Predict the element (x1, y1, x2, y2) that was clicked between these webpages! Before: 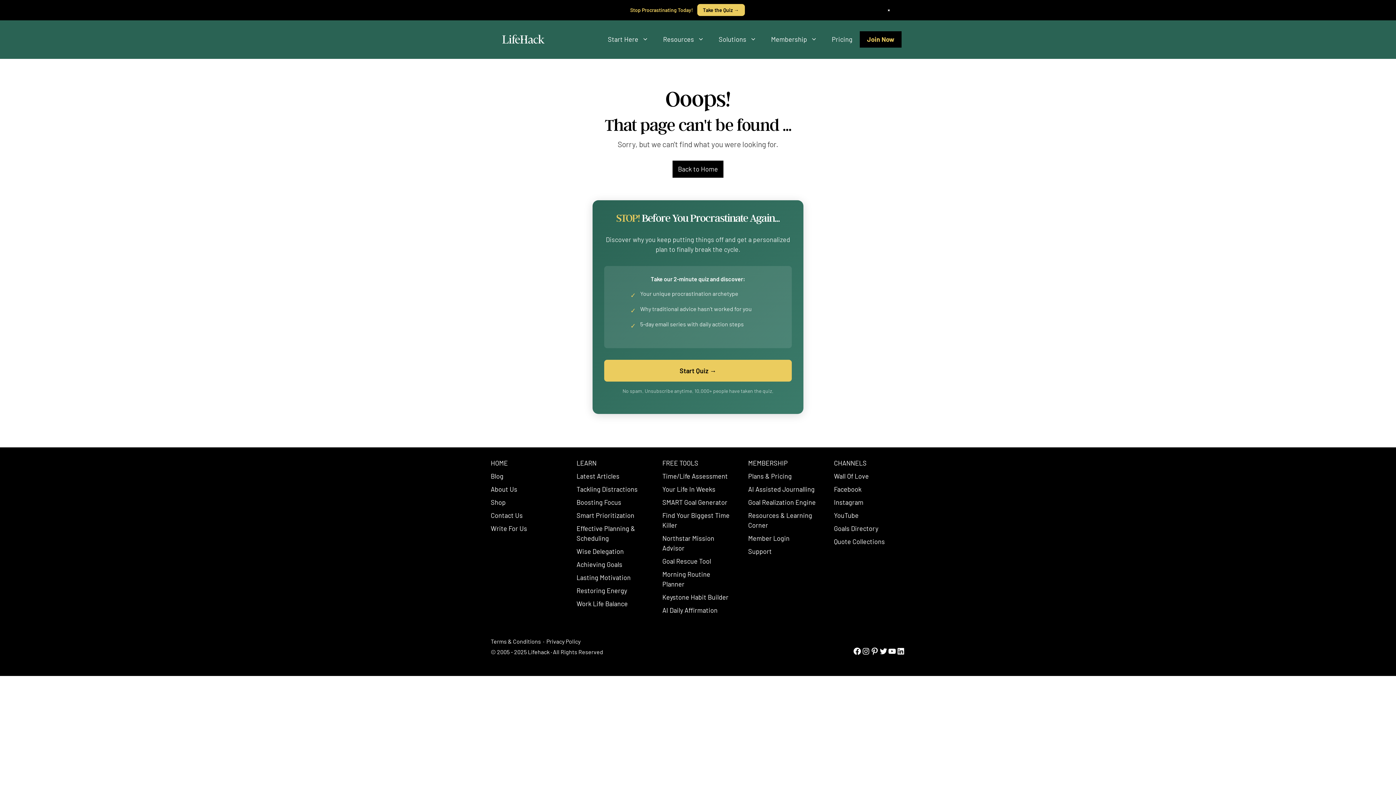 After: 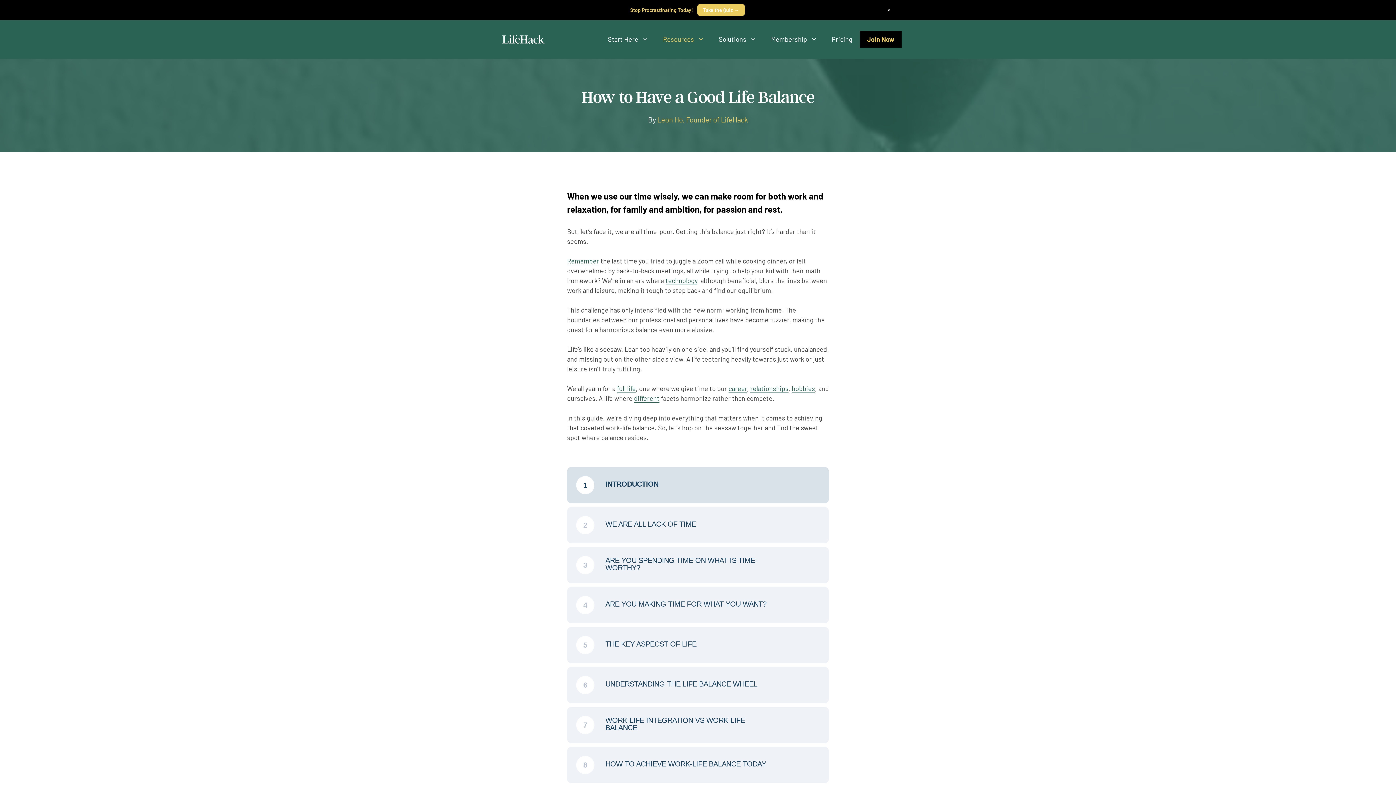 Action: label: Work Life Balance bbox: (576, 600, 628, 608)